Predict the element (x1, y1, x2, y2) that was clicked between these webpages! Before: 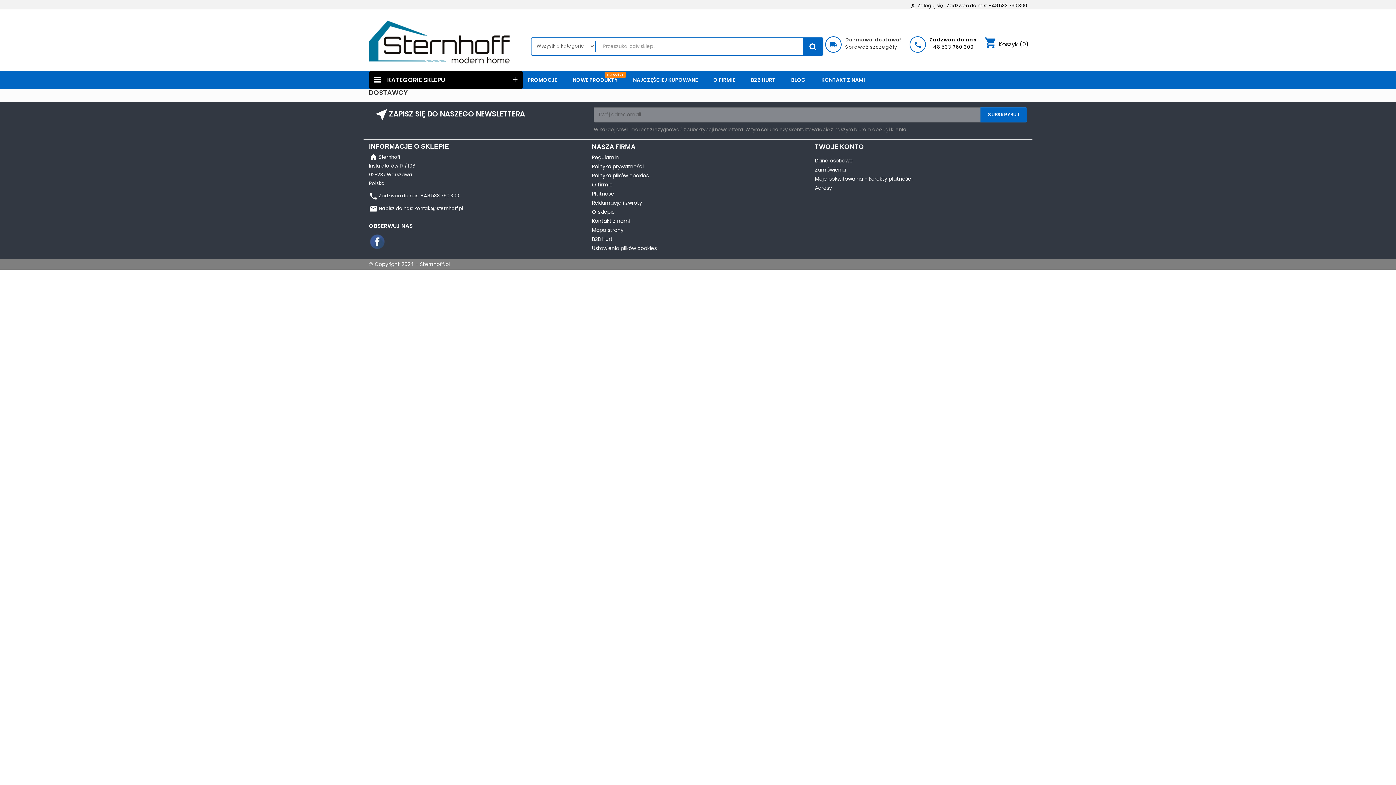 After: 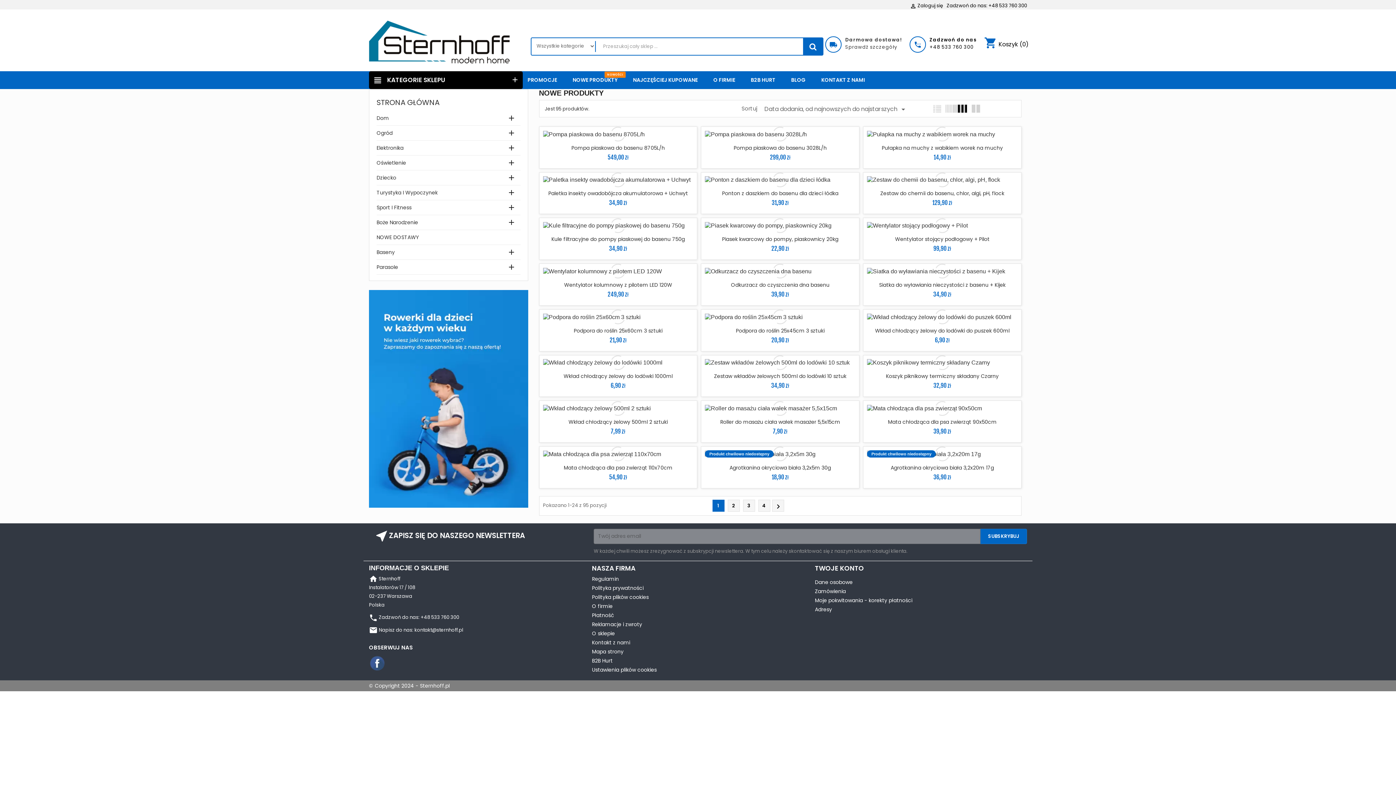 Action: label: NOWE PRODUKTY 
NOWOŚCI bbox: (565, 76, 625, 83)